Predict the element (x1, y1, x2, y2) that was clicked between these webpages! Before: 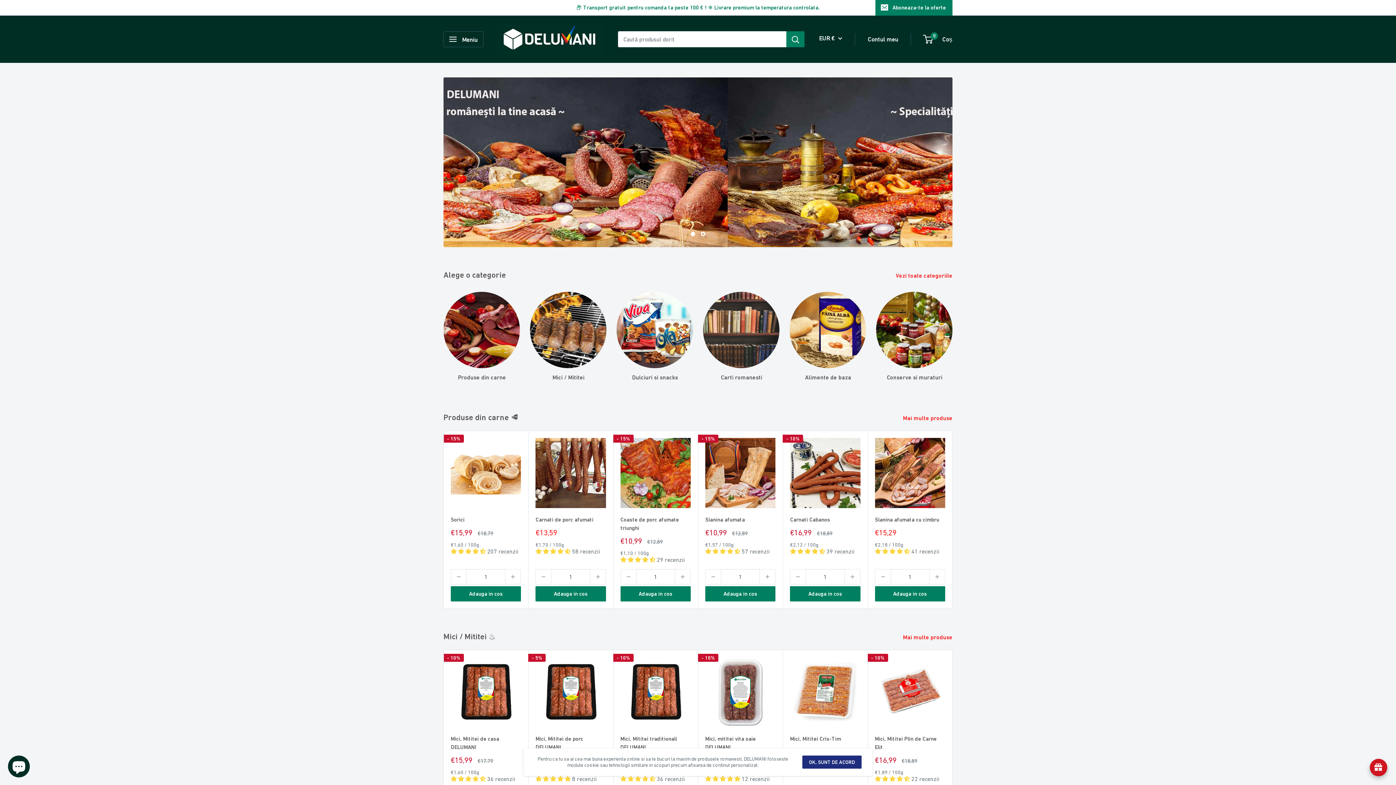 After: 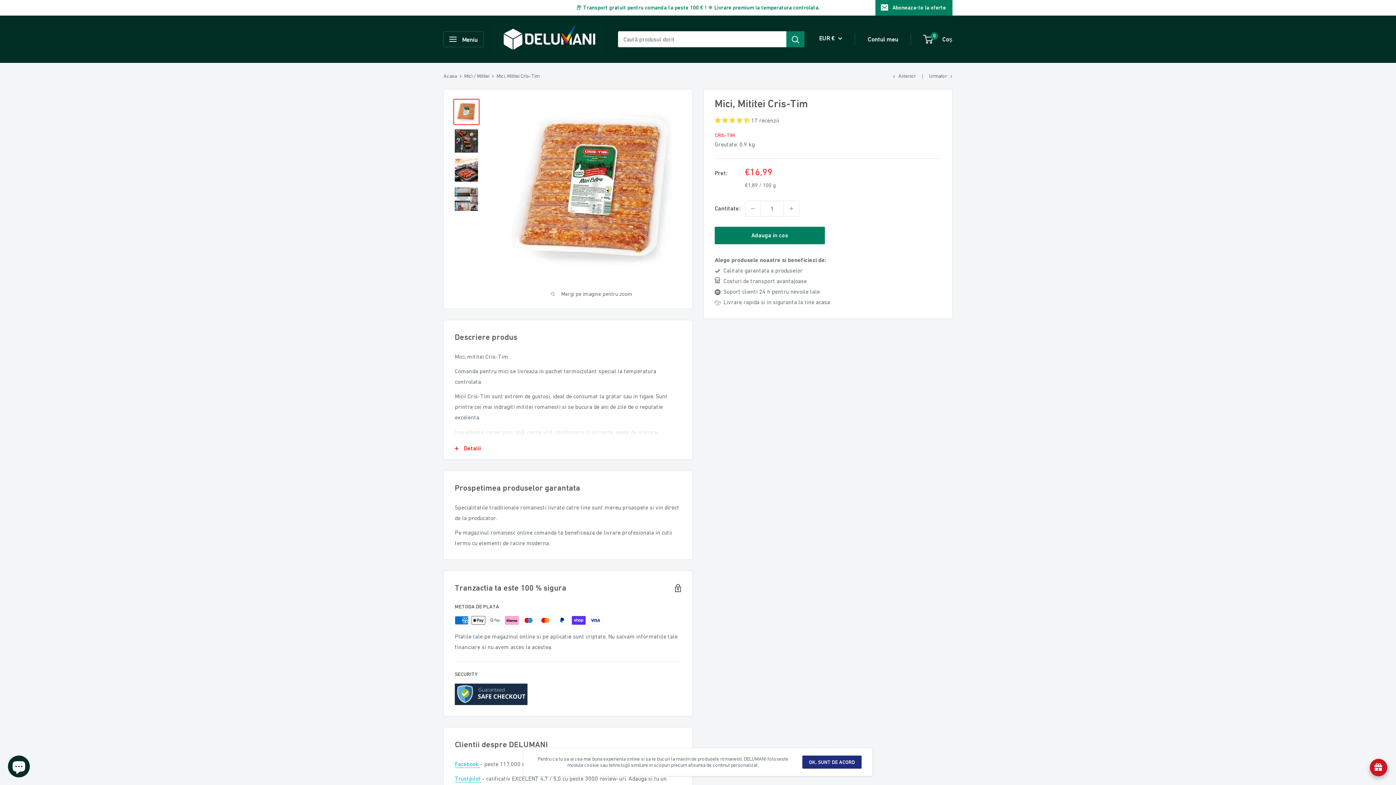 Action: label: Mici, Mititei Cris-Tim bbox: (790, 735, 860, 743)